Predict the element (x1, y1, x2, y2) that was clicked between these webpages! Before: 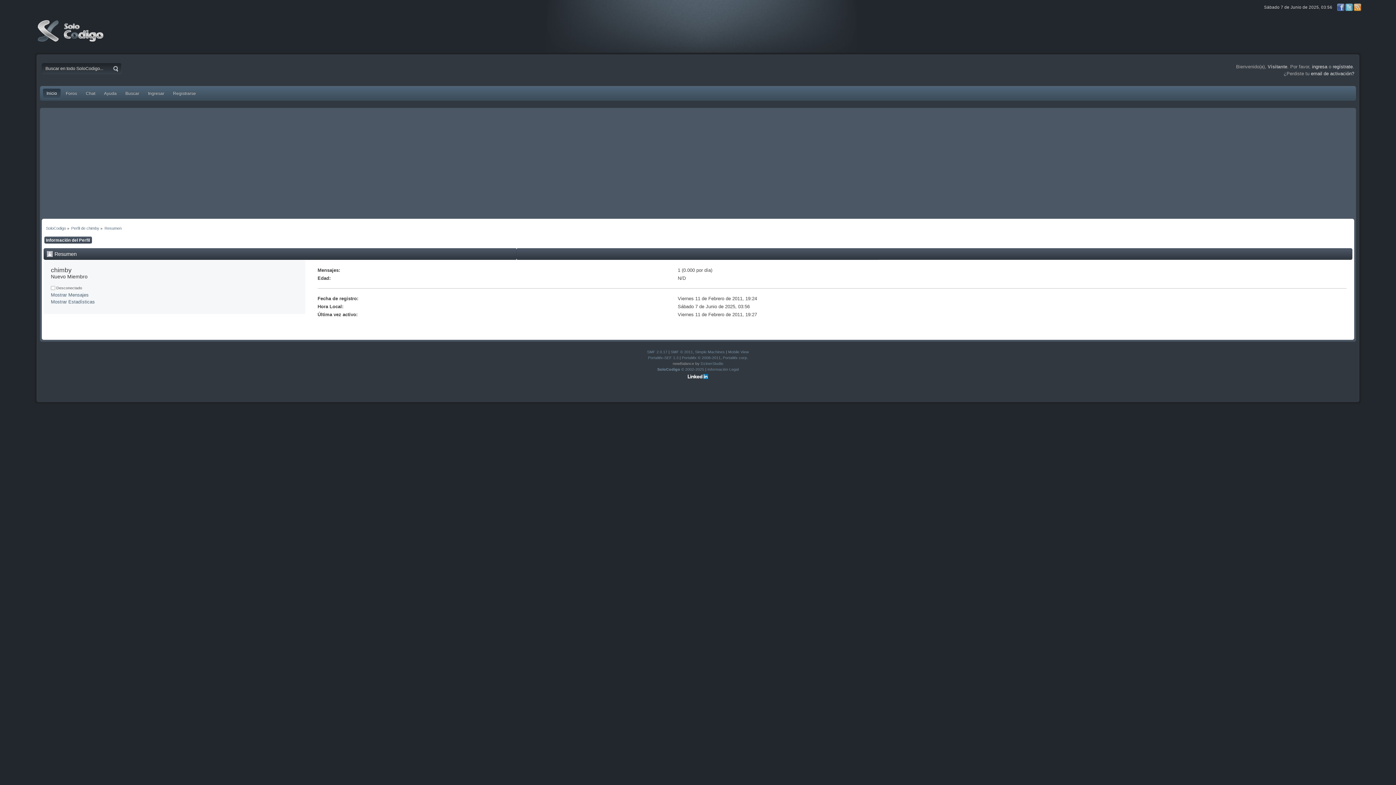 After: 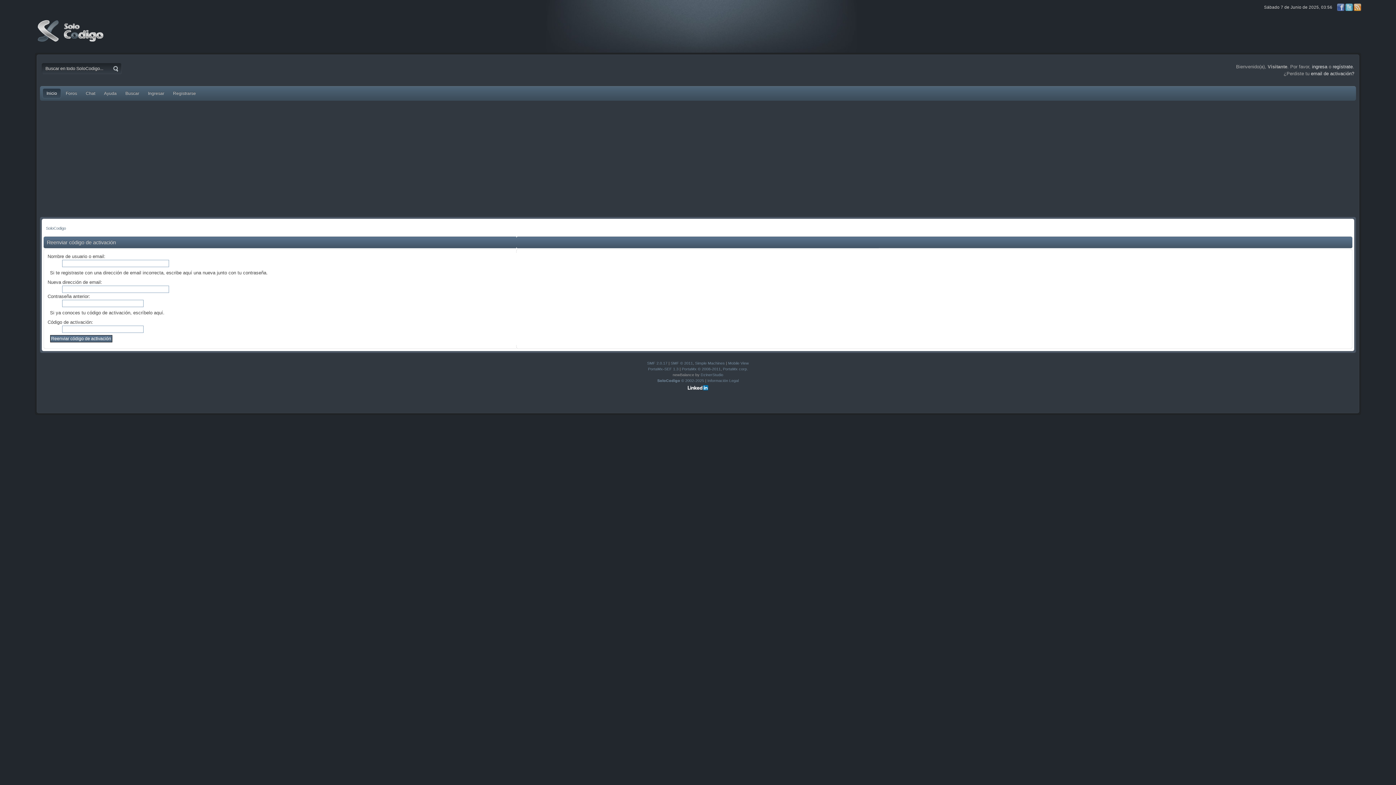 Action: bbox: (1311, 70, 1354, 76) label: email de activación?